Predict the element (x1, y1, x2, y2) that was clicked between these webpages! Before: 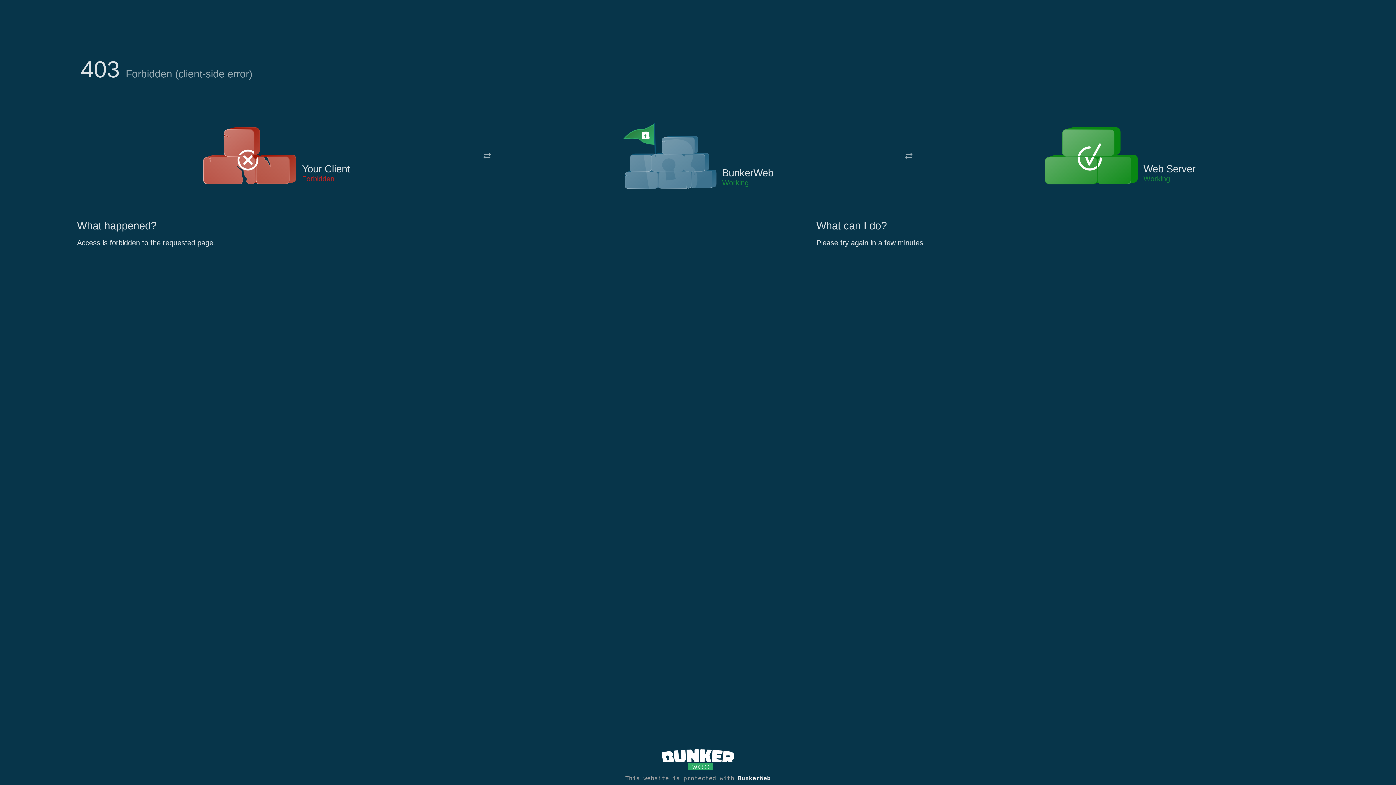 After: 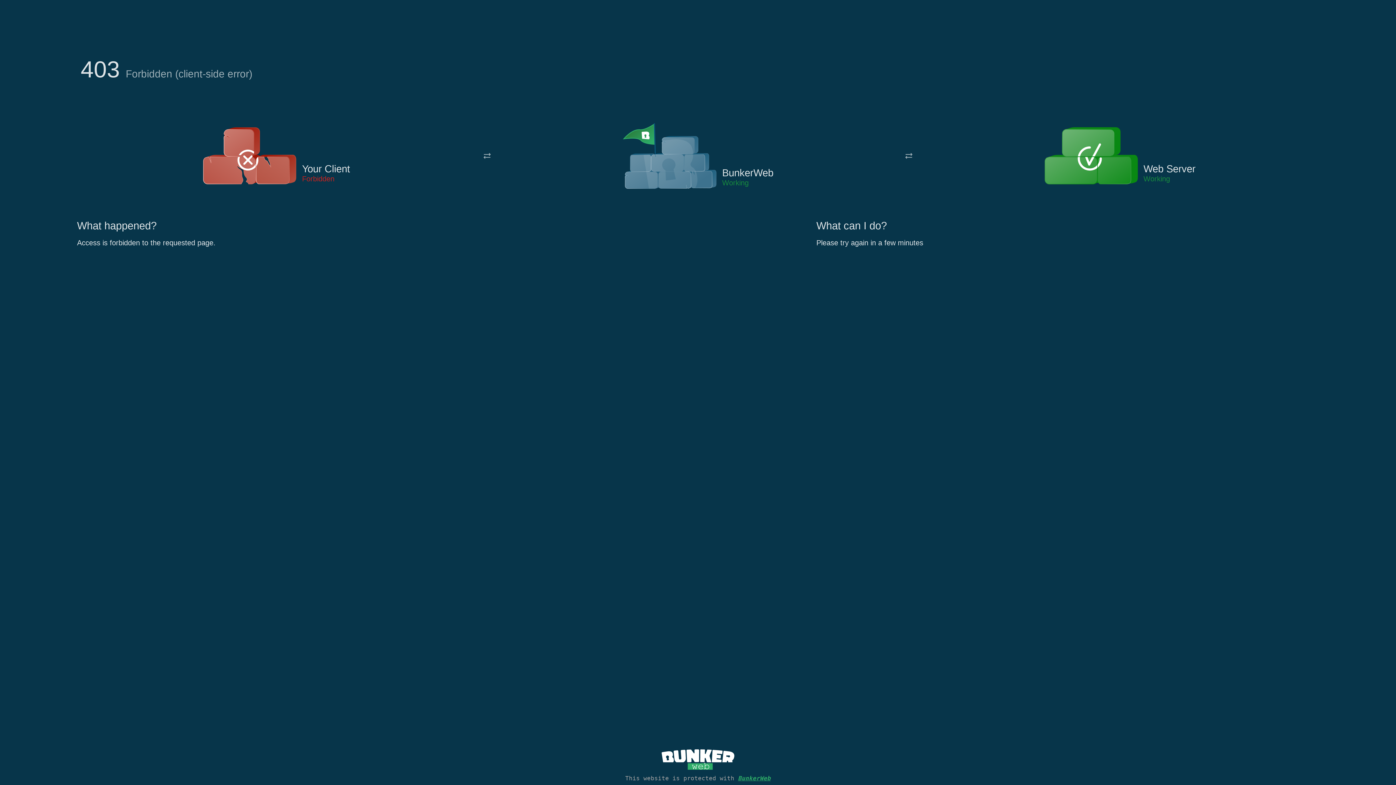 Action: bbox: (738, 775, 770, 782) label: BunkerWeb